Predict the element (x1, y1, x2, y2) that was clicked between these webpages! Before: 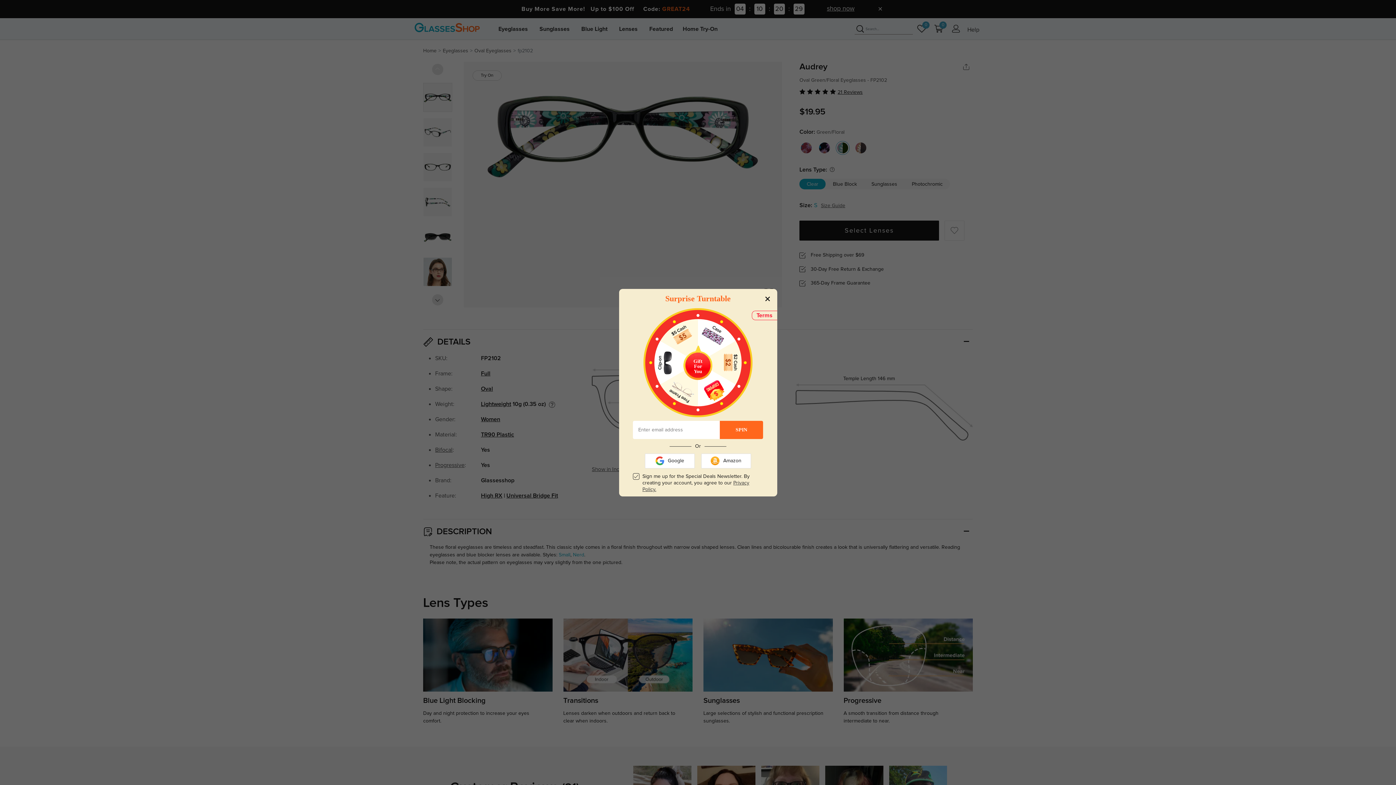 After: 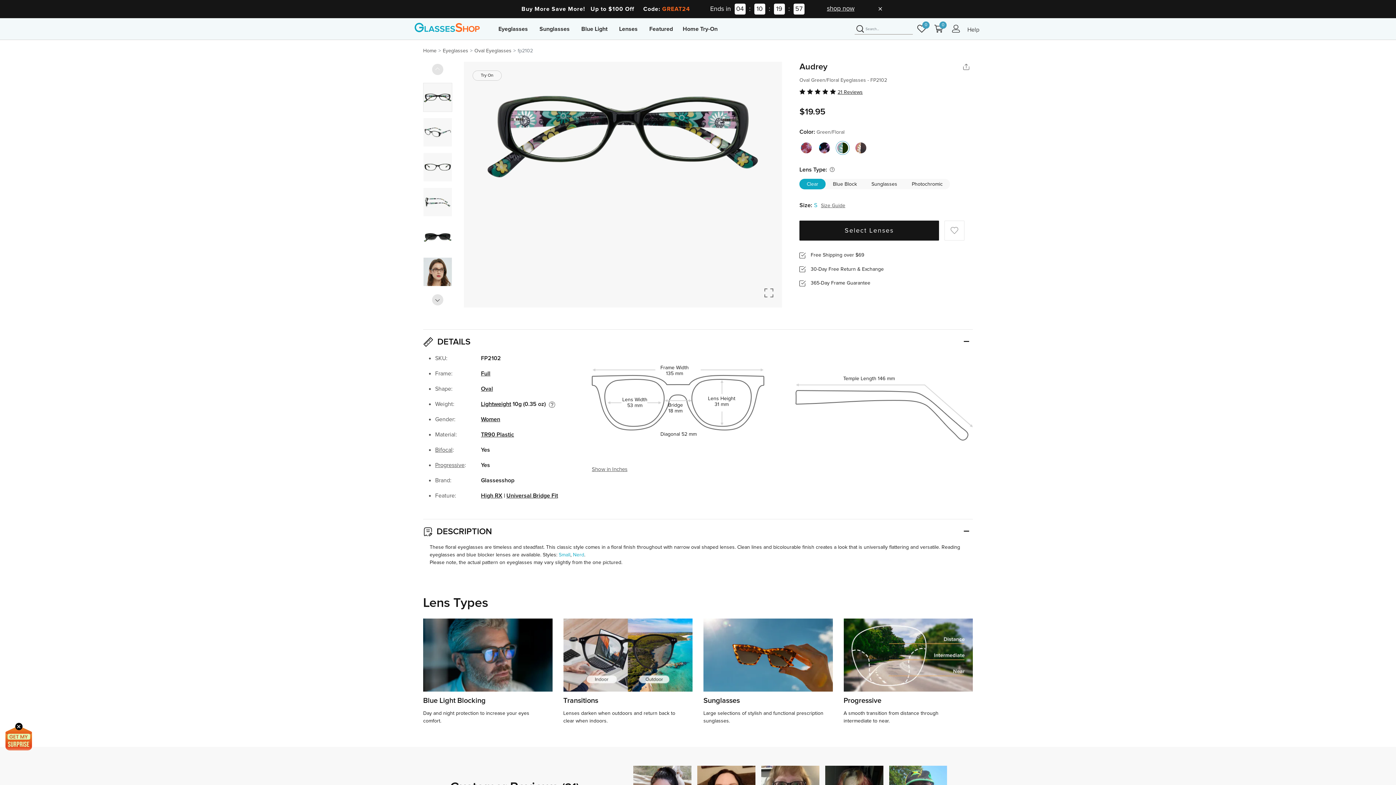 Action: bbox: (761, 292, 773, 305) label: Close